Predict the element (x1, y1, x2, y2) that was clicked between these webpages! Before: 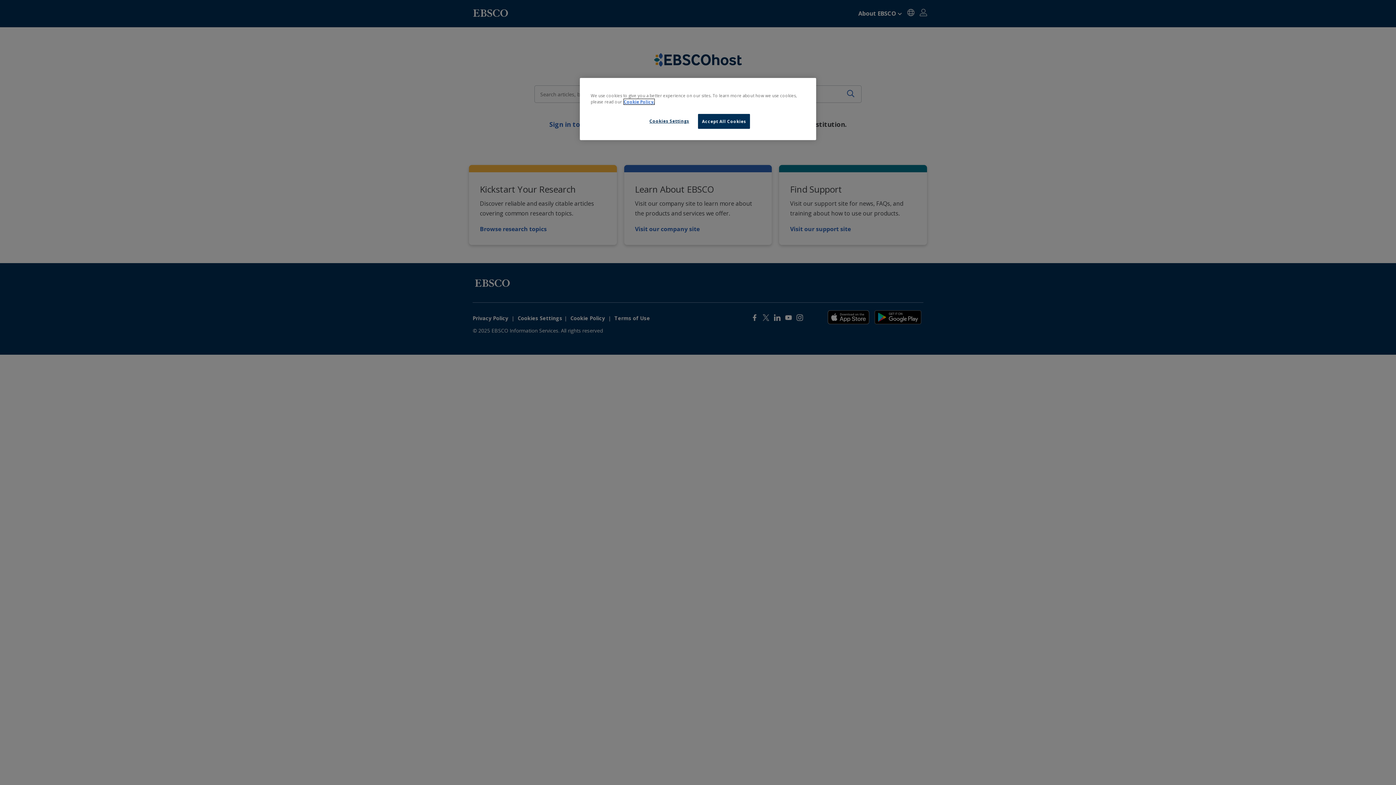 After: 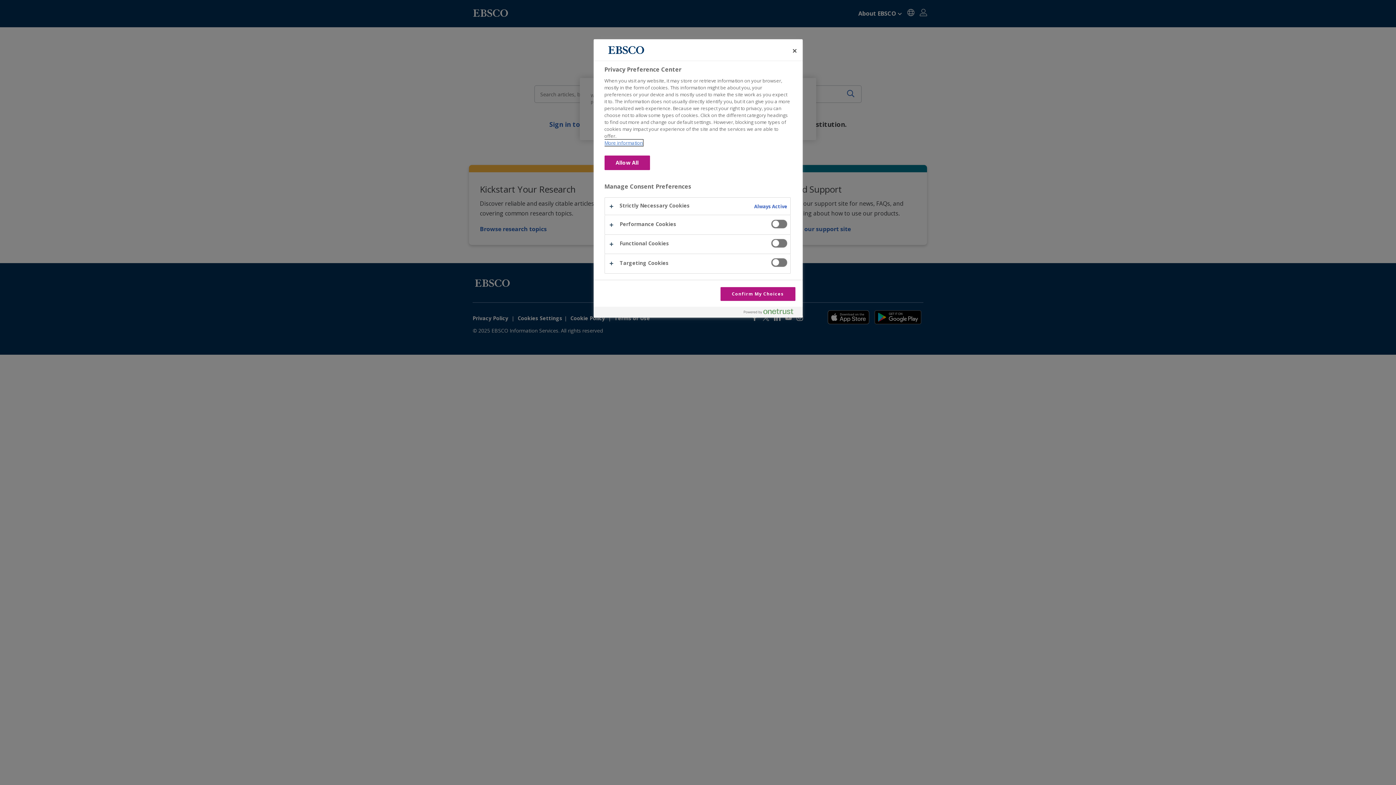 Action: bbox: (644, 114, 694, 128) label: Cookies Settings